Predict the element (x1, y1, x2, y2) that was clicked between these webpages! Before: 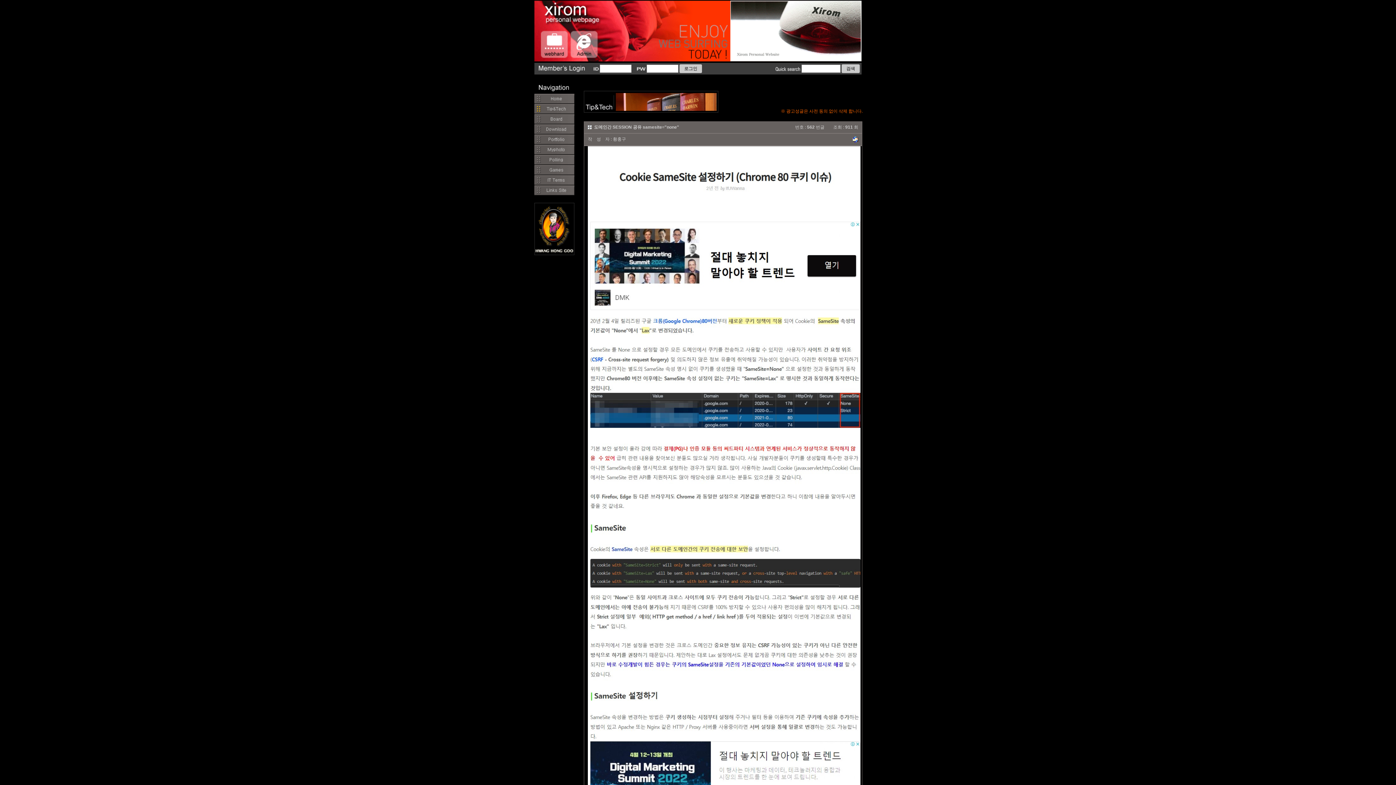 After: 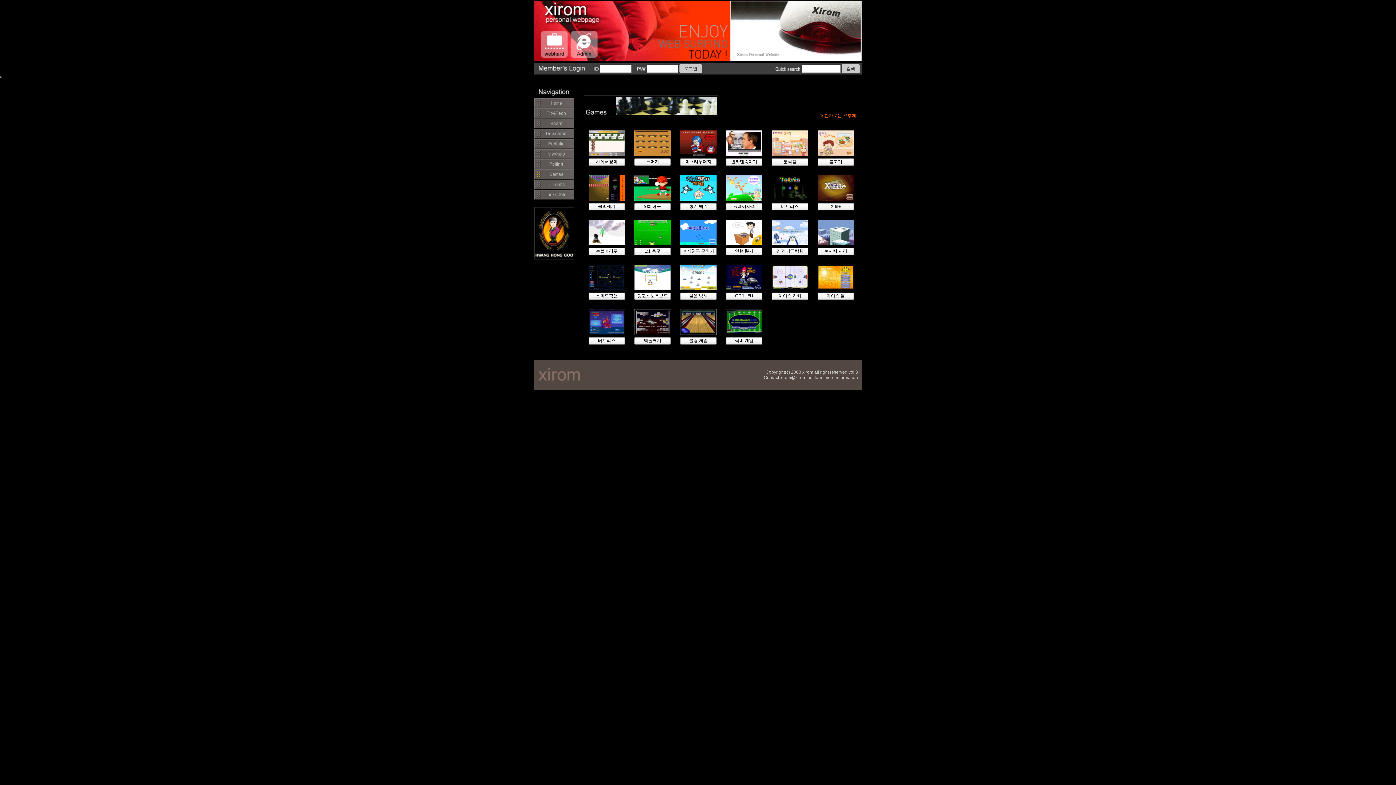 Action: bbox: (534, 171, 574, 176)